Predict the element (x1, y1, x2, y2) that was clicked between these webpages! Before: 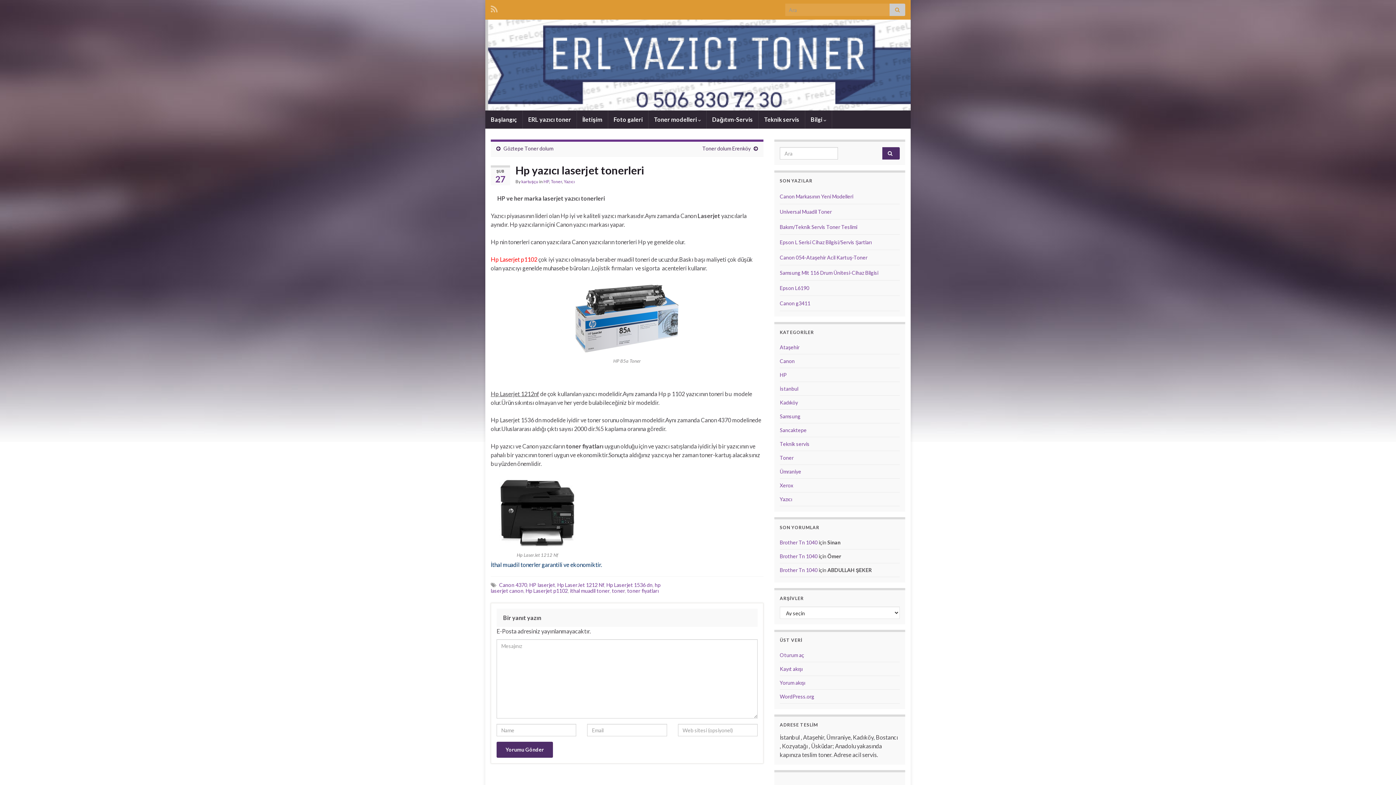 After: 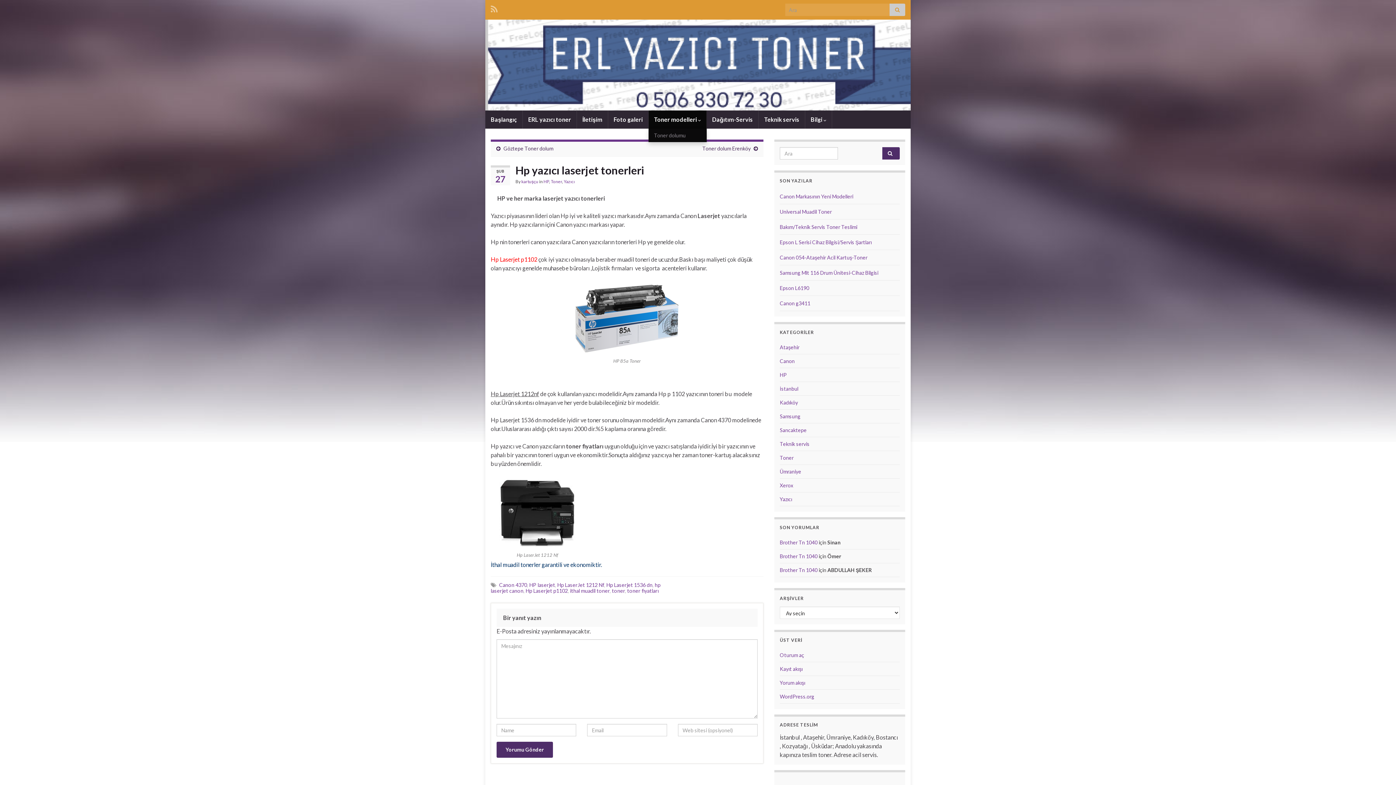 Action: label: Toner modelleri  bbox: (648, 110, 706, 128)